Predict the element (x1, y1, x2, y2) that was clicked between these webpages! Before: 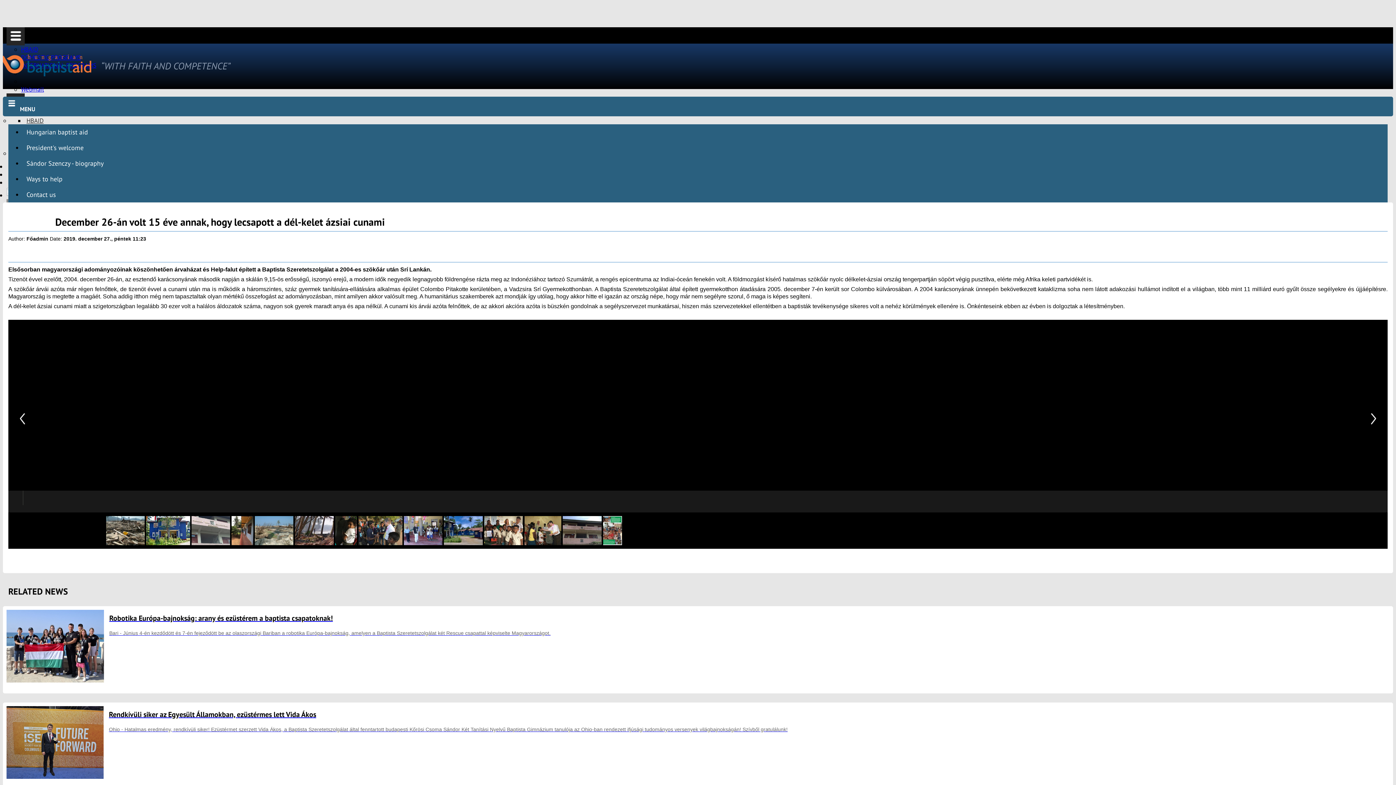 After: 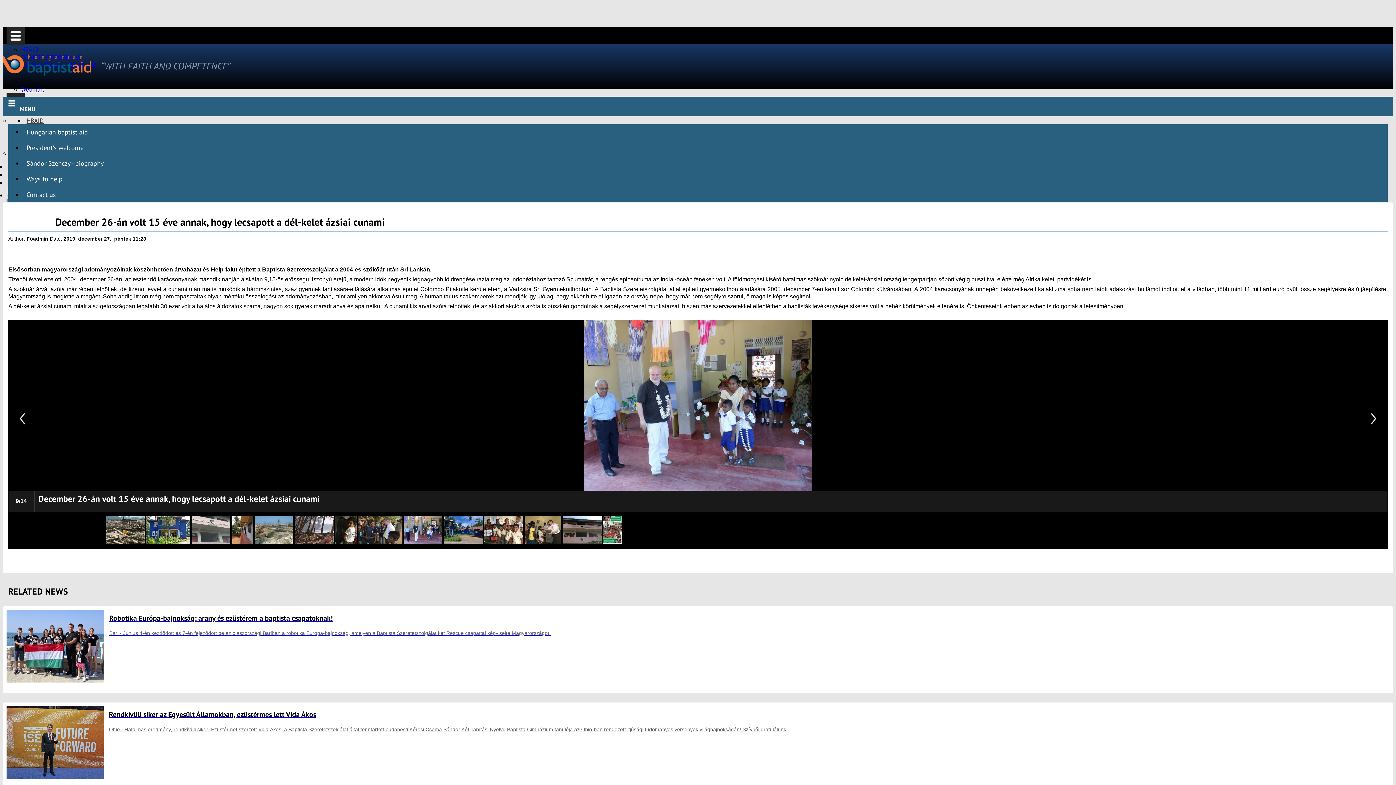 Action: bbox: (403, 540, 442, 546)